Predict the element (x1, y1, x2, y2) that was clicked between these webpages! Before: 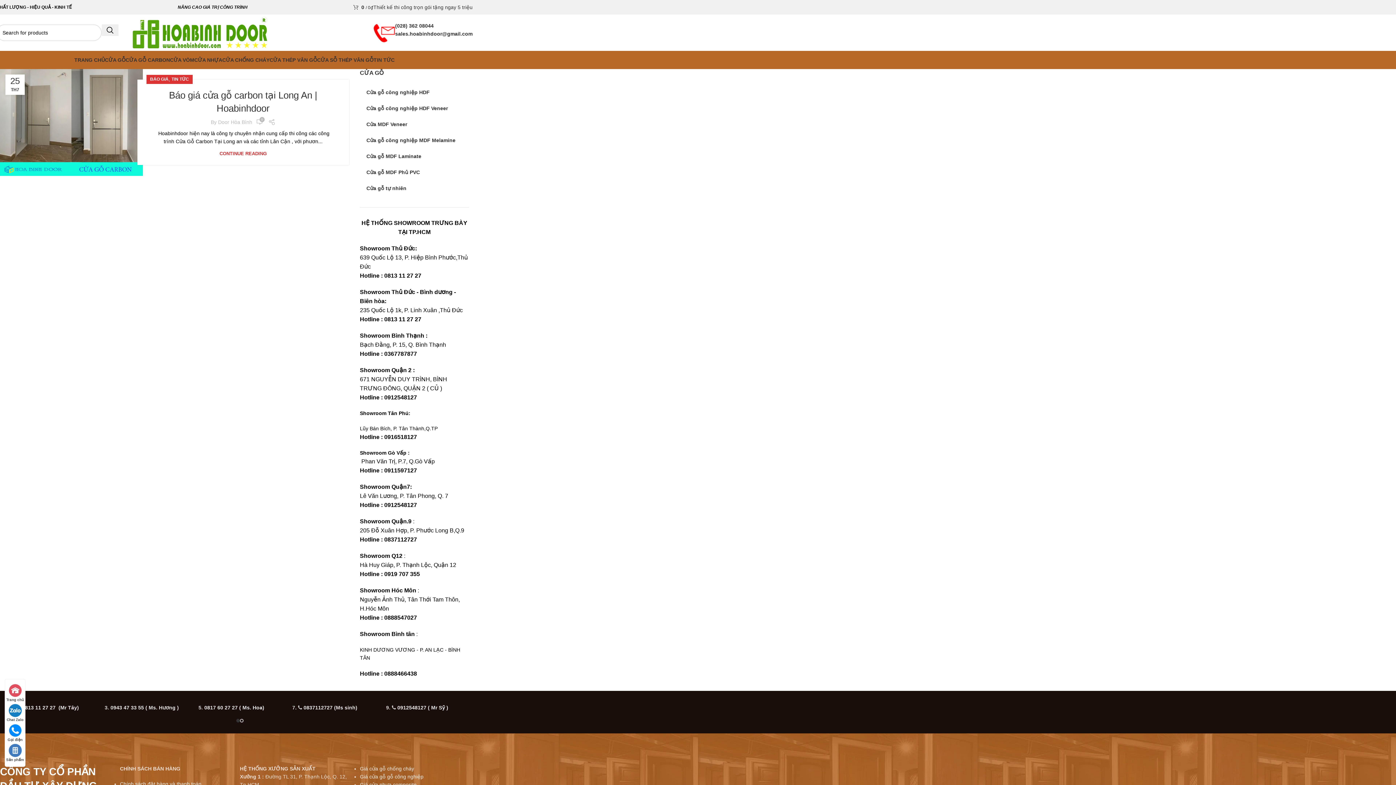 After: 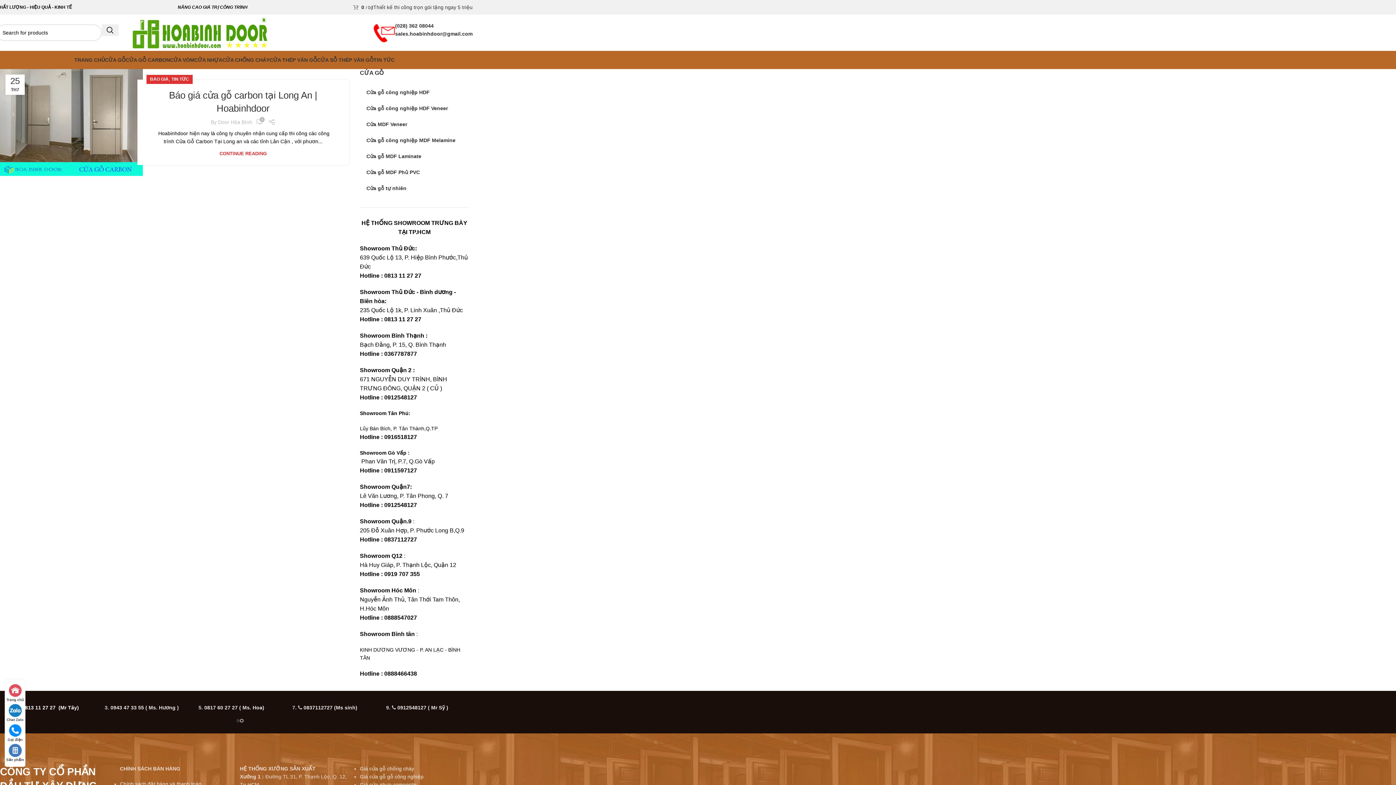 Action: label: 0813 11 27 27  (Mr Tây) bbox: (22, 705, 78, 710)